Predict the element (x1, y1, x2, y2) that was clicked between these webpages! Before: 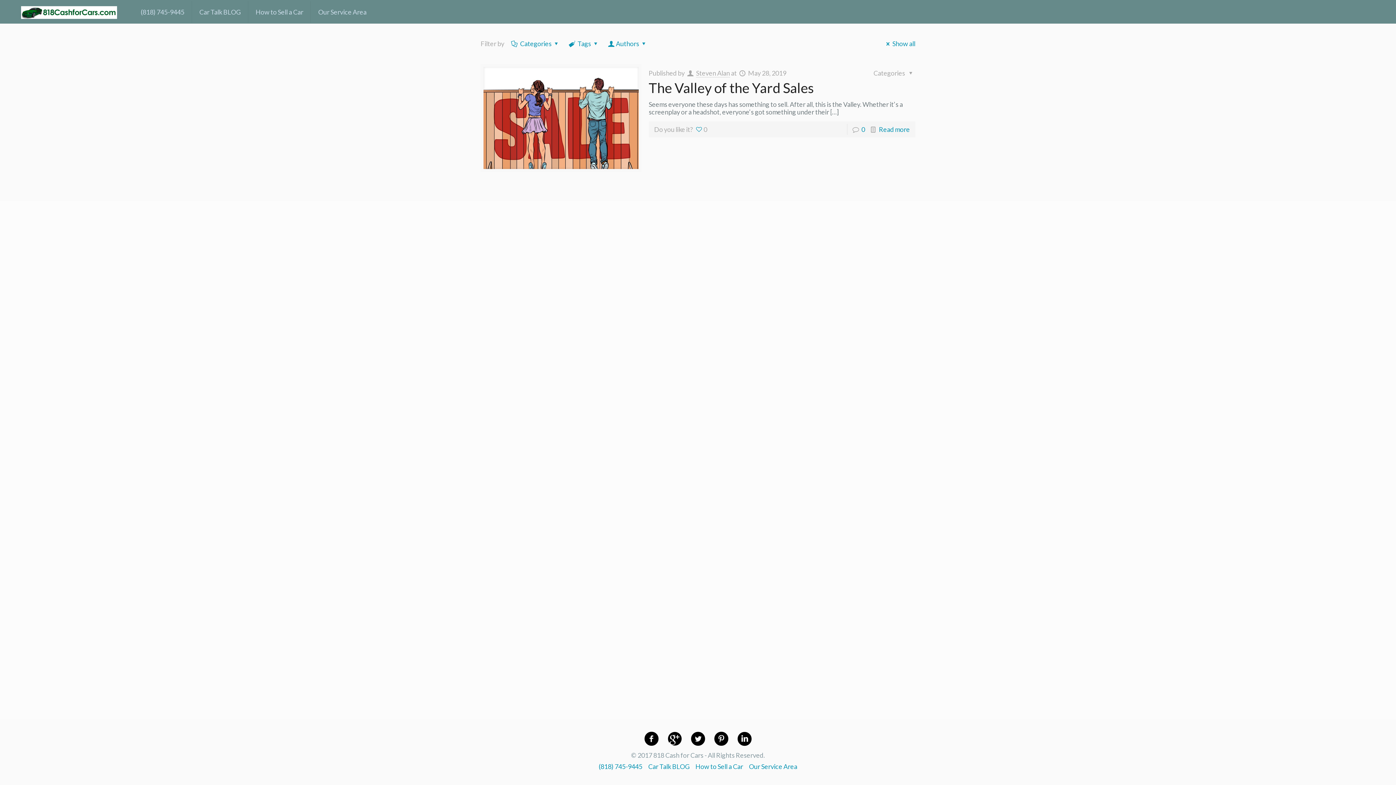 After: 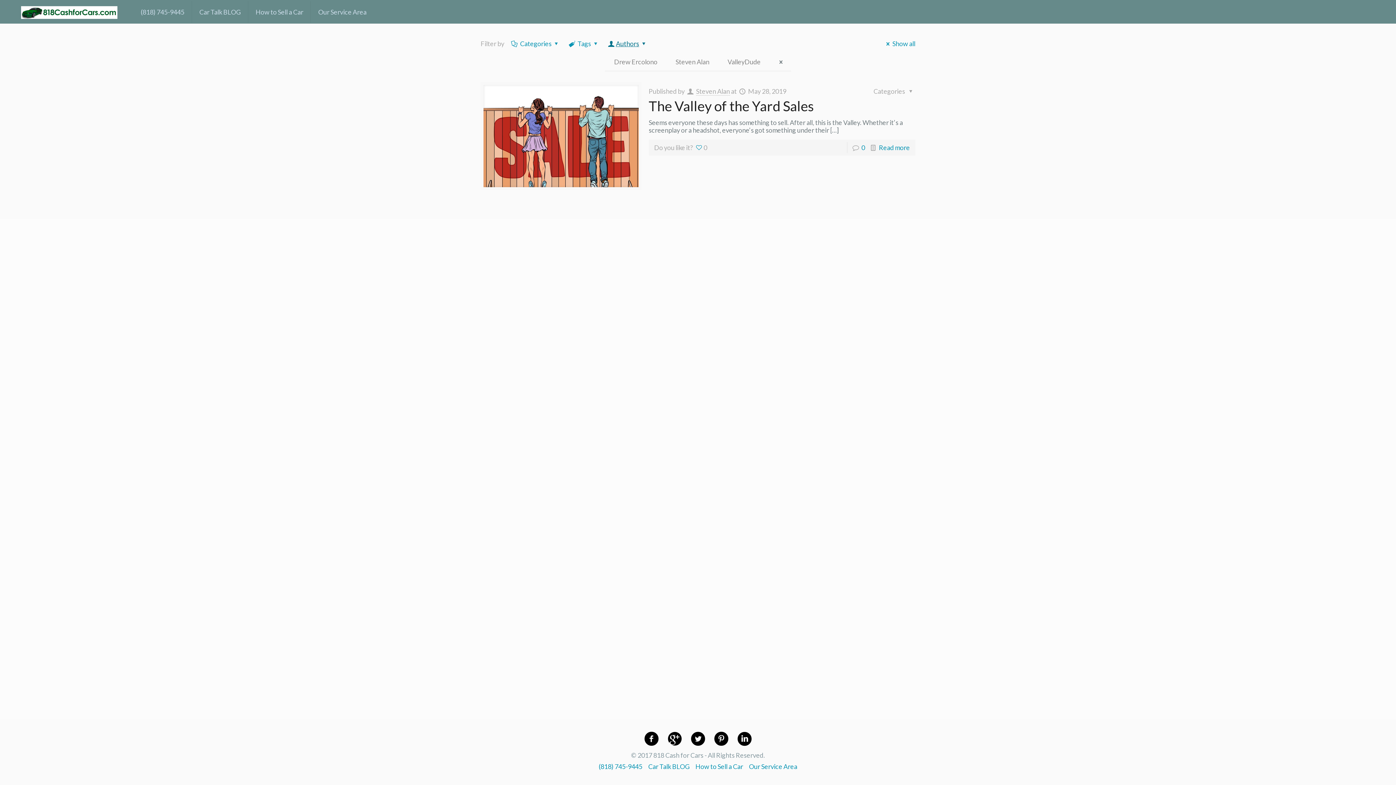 Action: label: Authors bbox: (606, 39, 648, 47)